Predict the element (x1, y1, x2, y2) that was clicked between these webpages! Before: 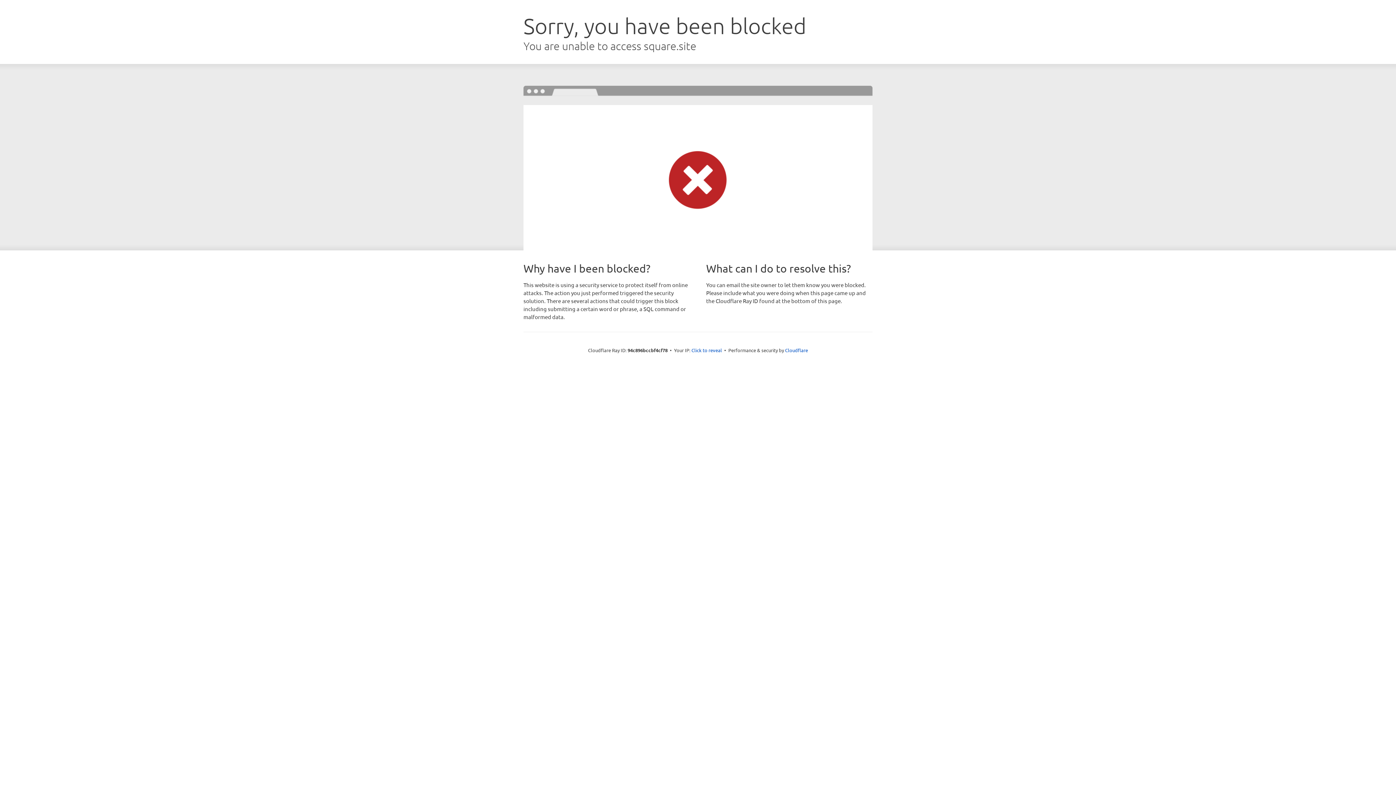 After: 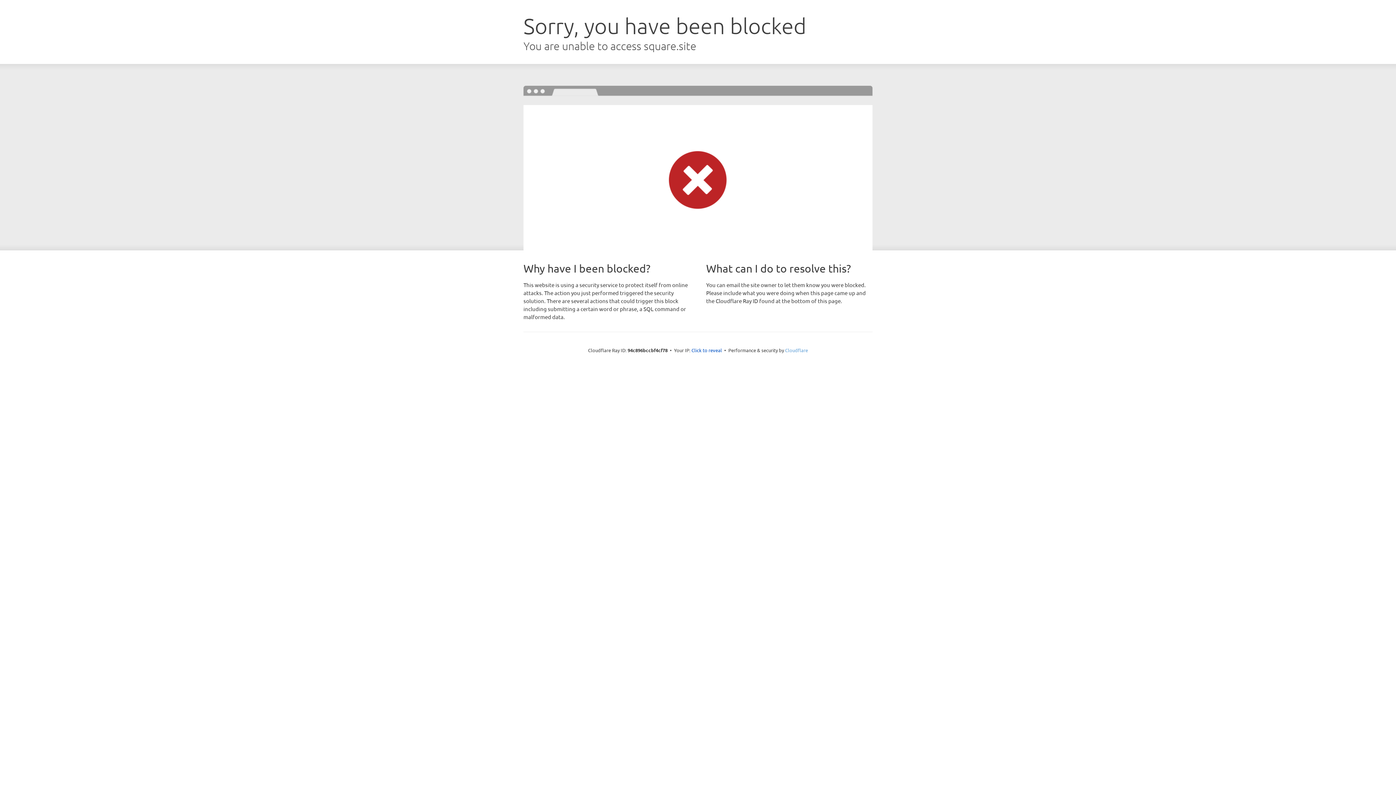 Action: label: Cloudflare bbox: (785, 347, 808, 353)